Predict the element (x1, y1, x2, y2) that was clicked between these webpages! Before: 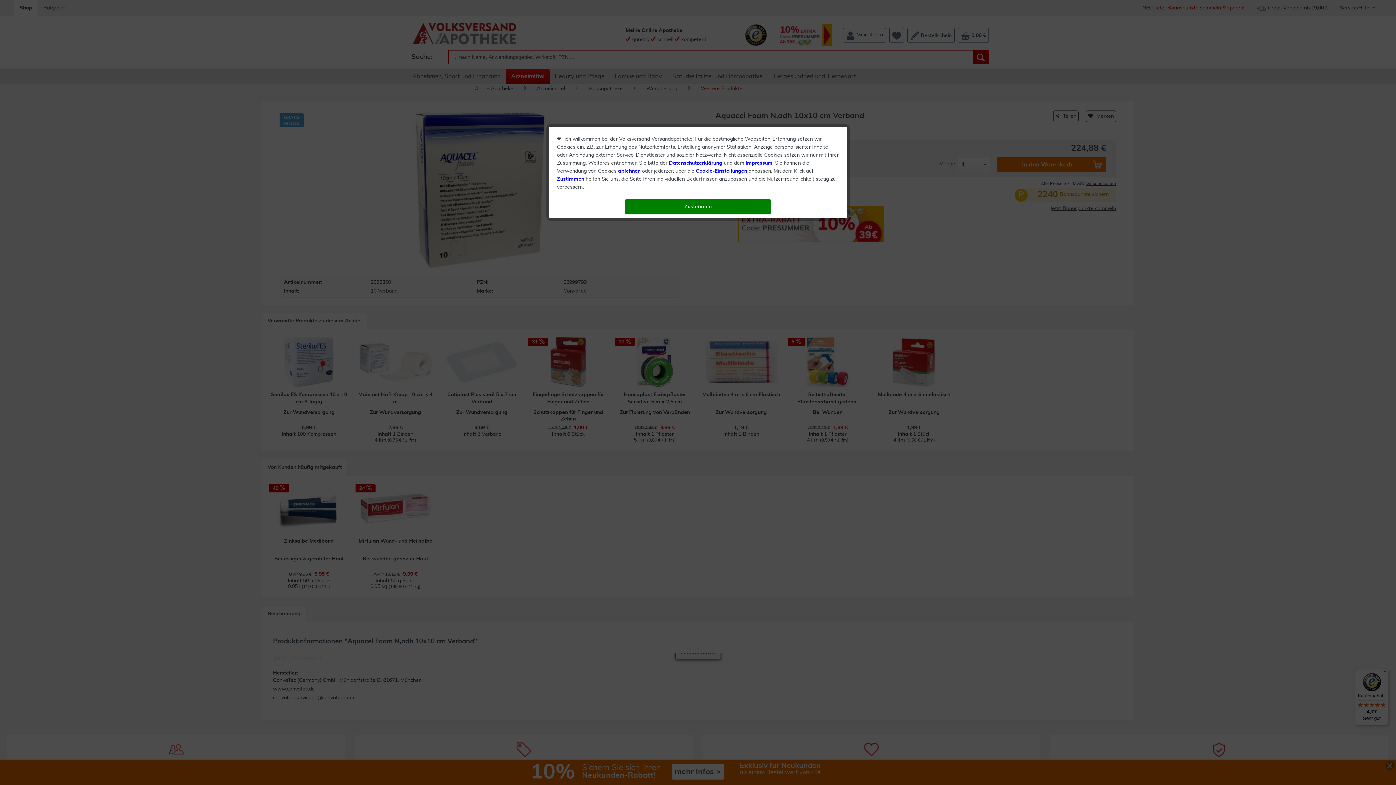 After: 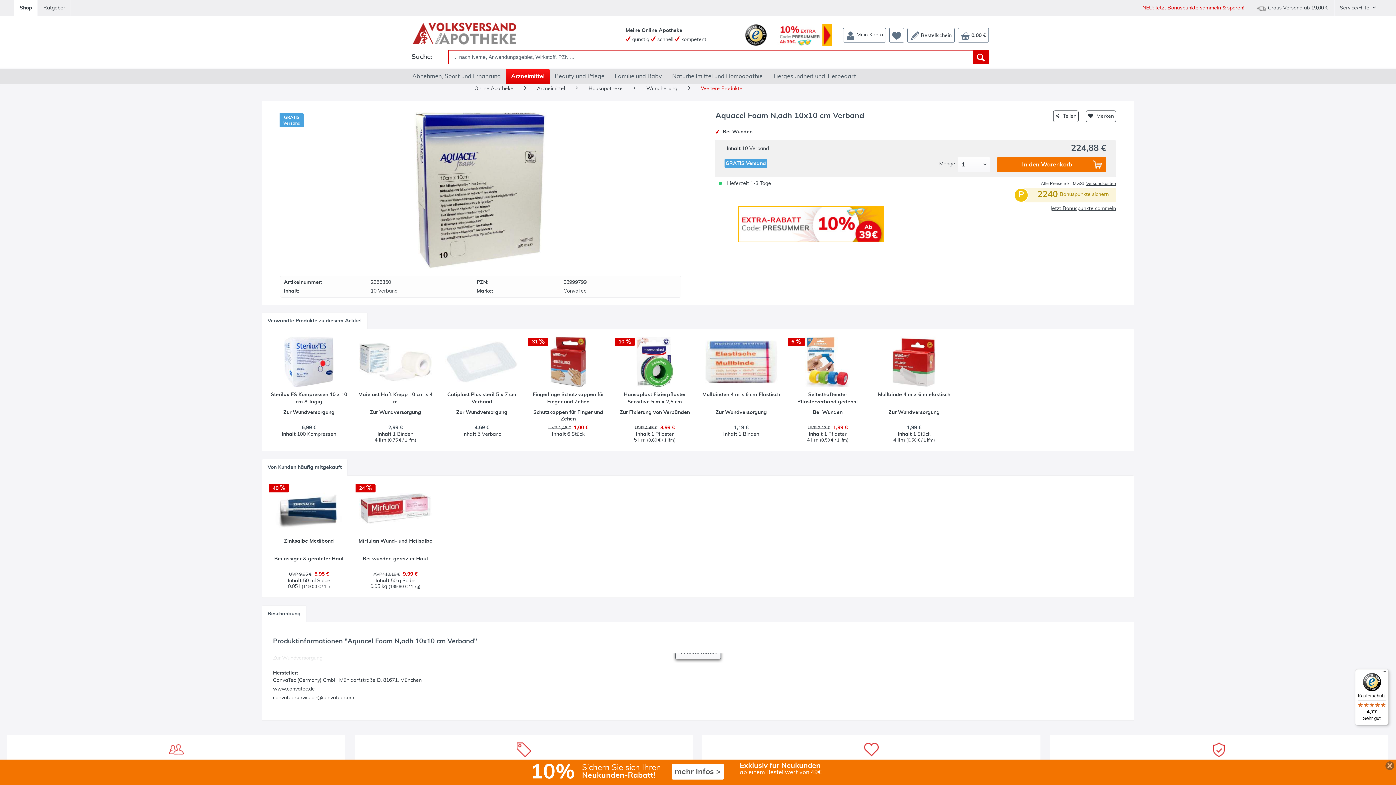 Action: label: ablehnen bbox: (618, 168, 640, 173)